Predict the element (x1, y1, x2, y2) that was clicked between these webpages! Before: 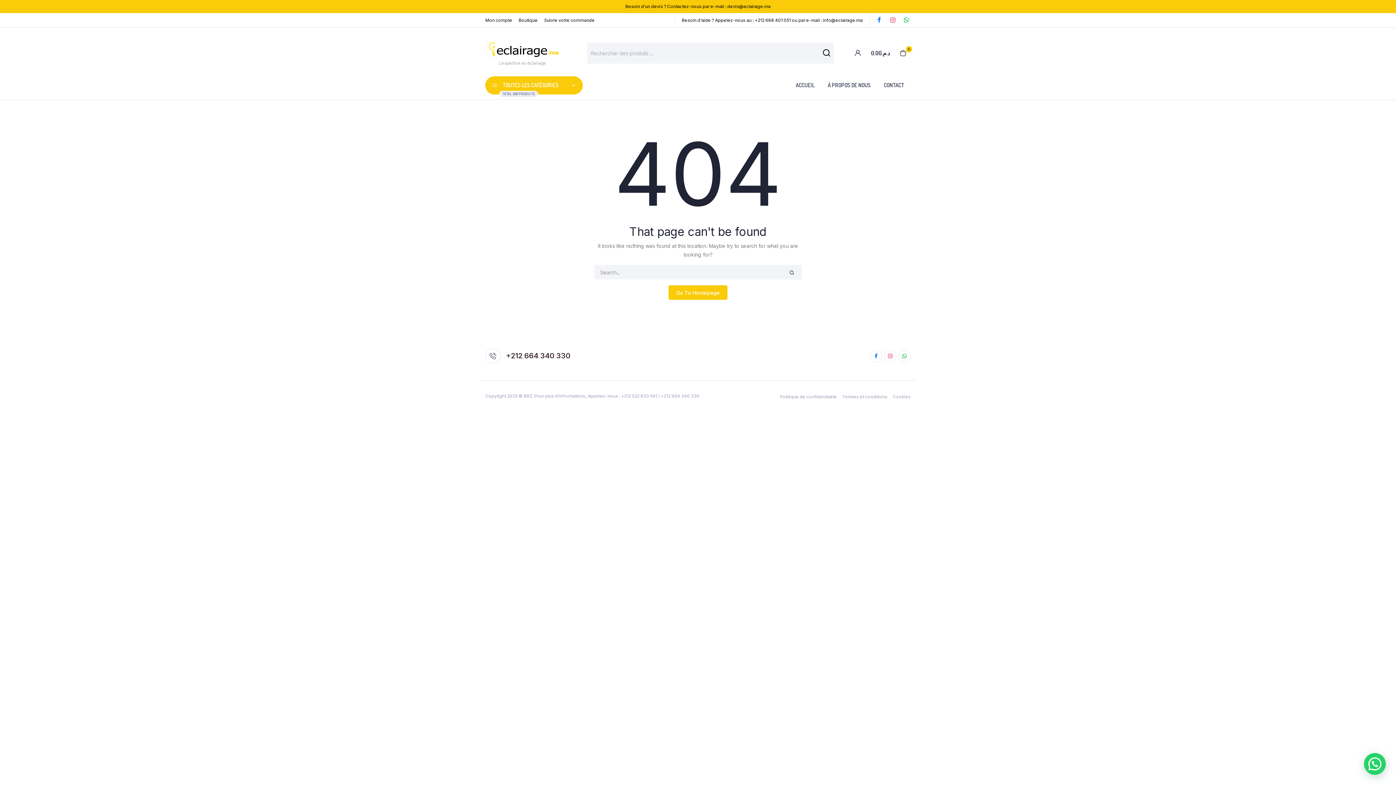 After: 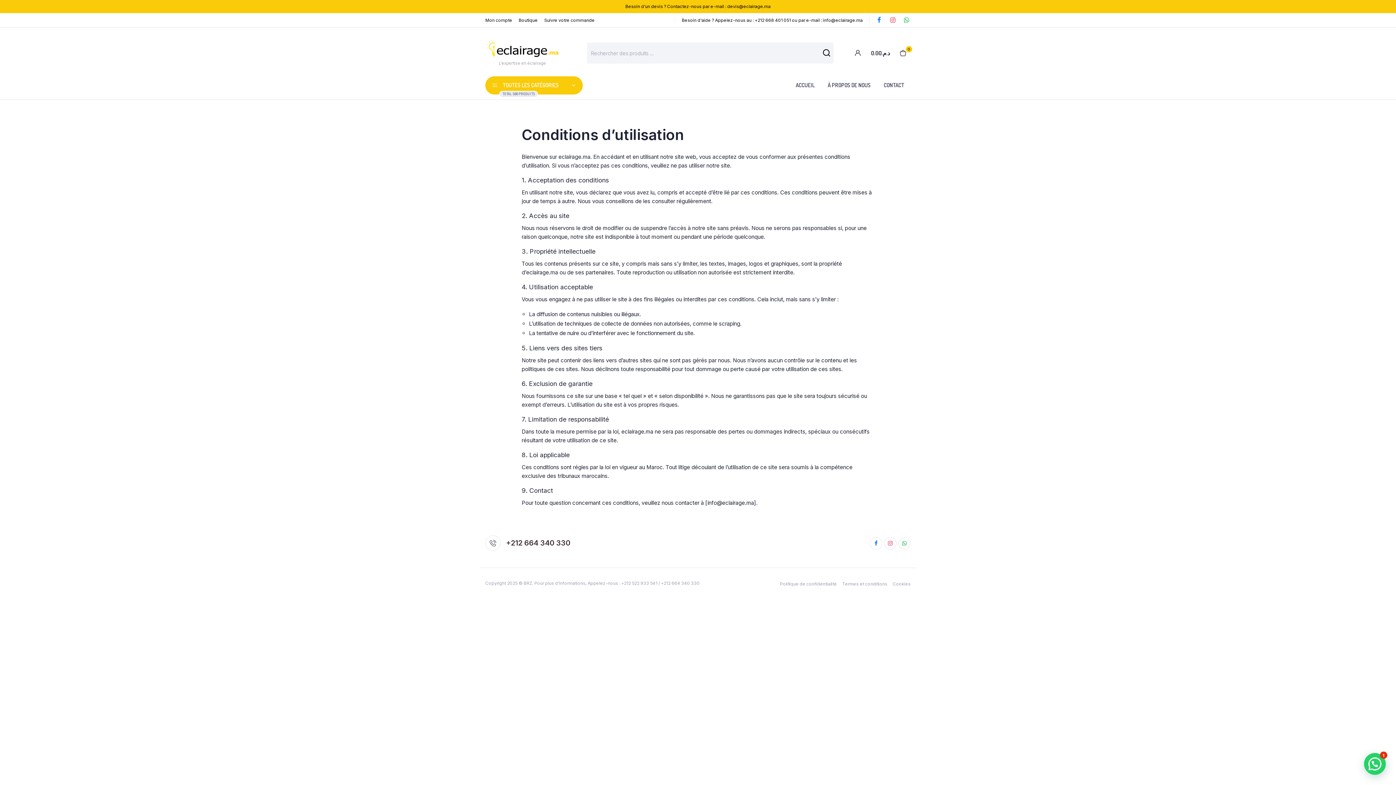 Action: label: Termes et conditions bbox: (842, 393, 887, 400)